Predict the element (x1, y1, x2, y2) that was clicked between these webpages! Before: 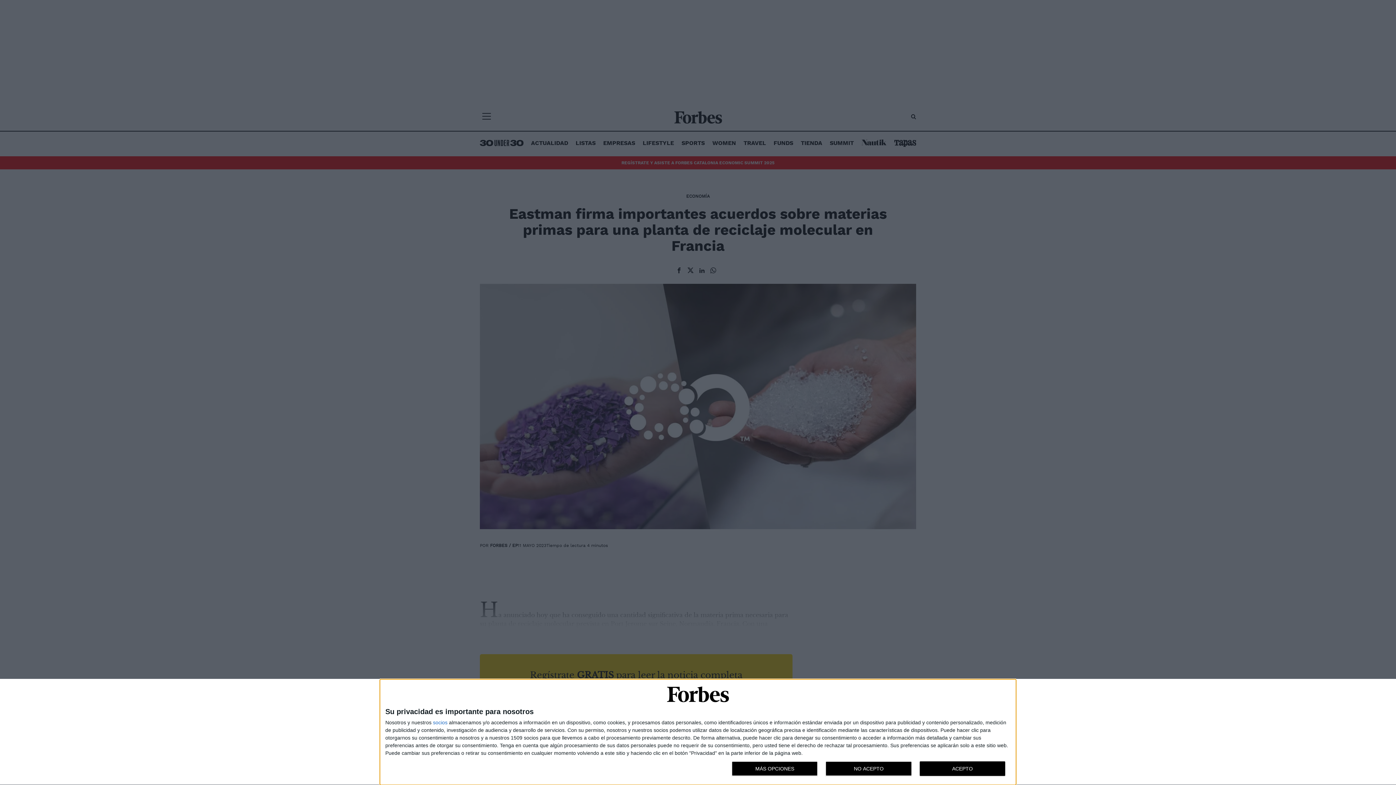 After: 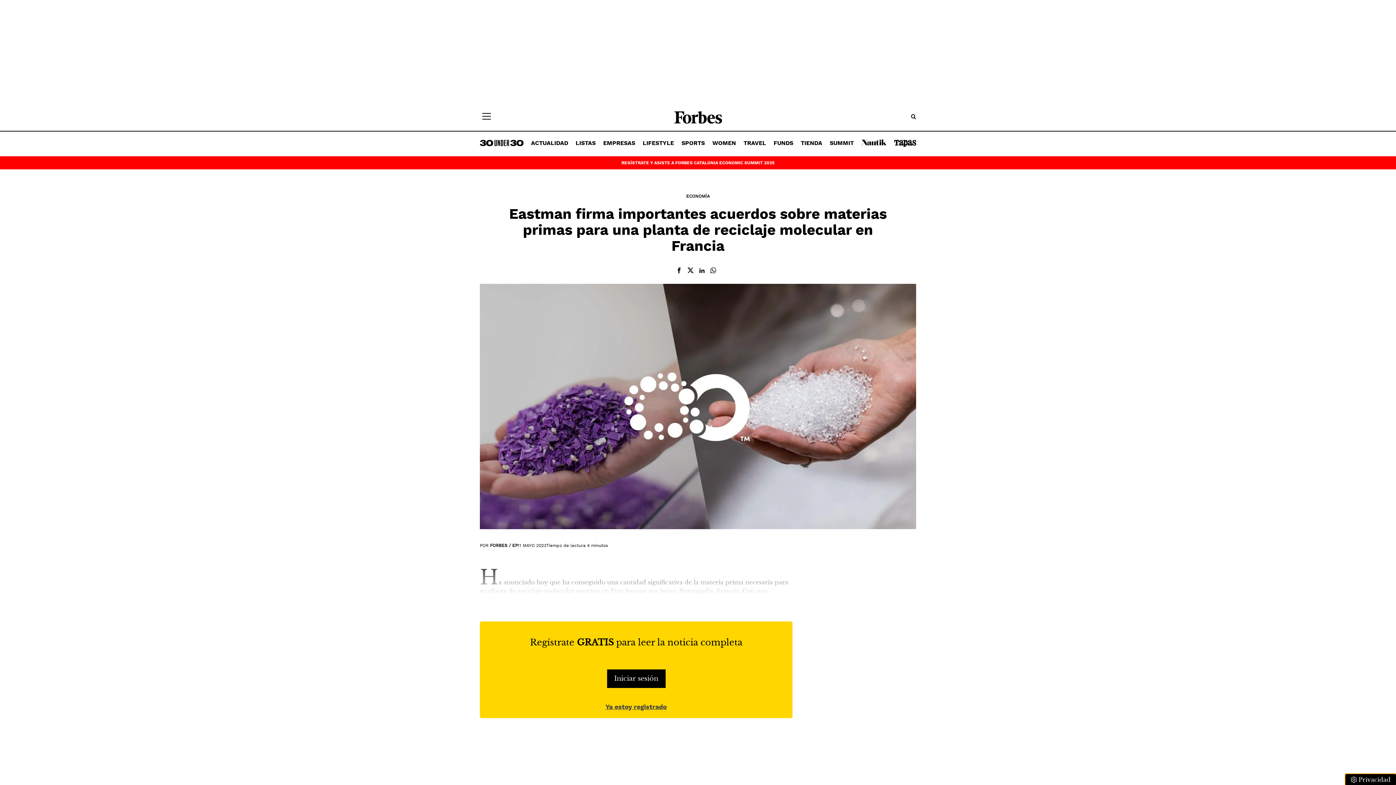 Action: bbox: (825, 761, 911, 776) label: NO ACEPTO